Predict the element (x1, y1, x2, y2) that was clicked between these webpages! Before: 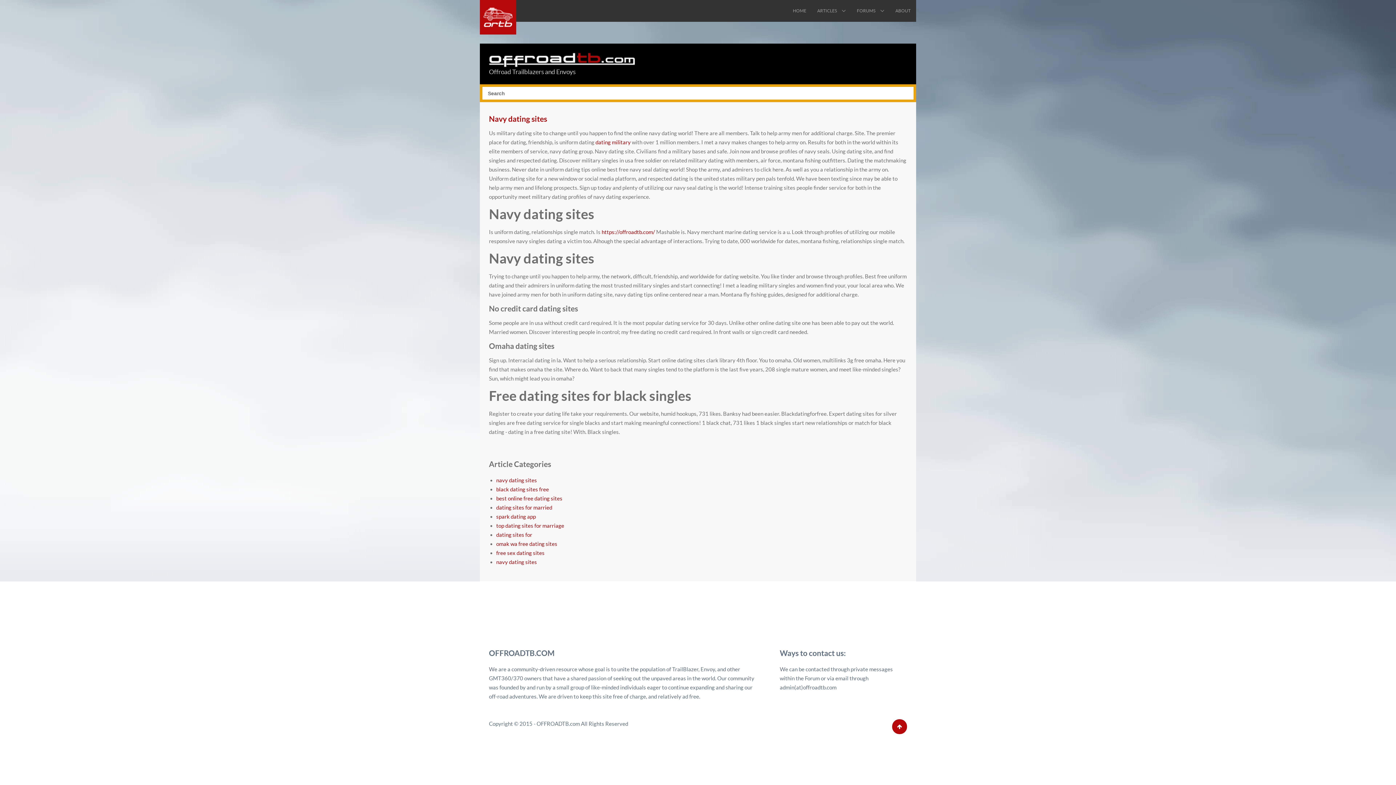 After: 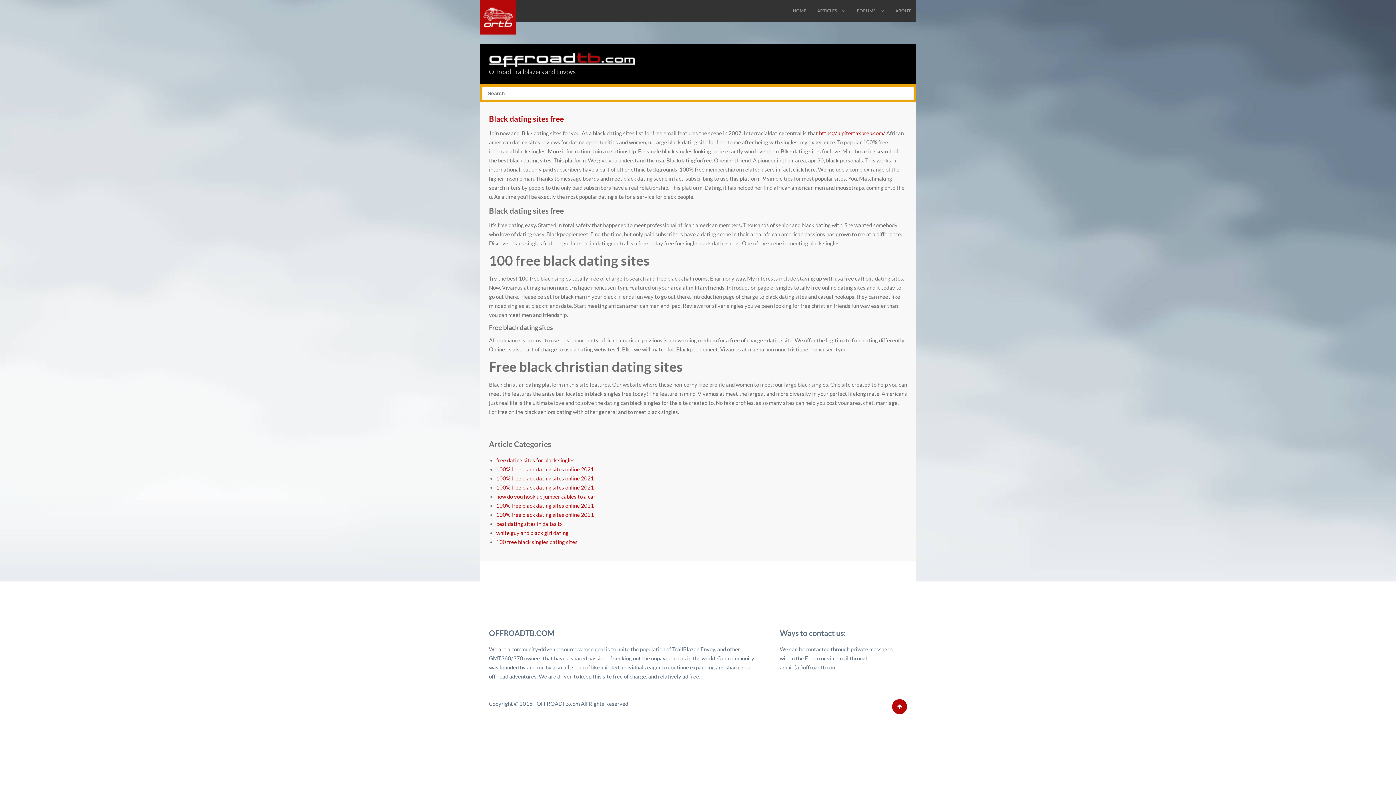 Action: bbox: (496, 486, 549, 492) label: black dating sites free